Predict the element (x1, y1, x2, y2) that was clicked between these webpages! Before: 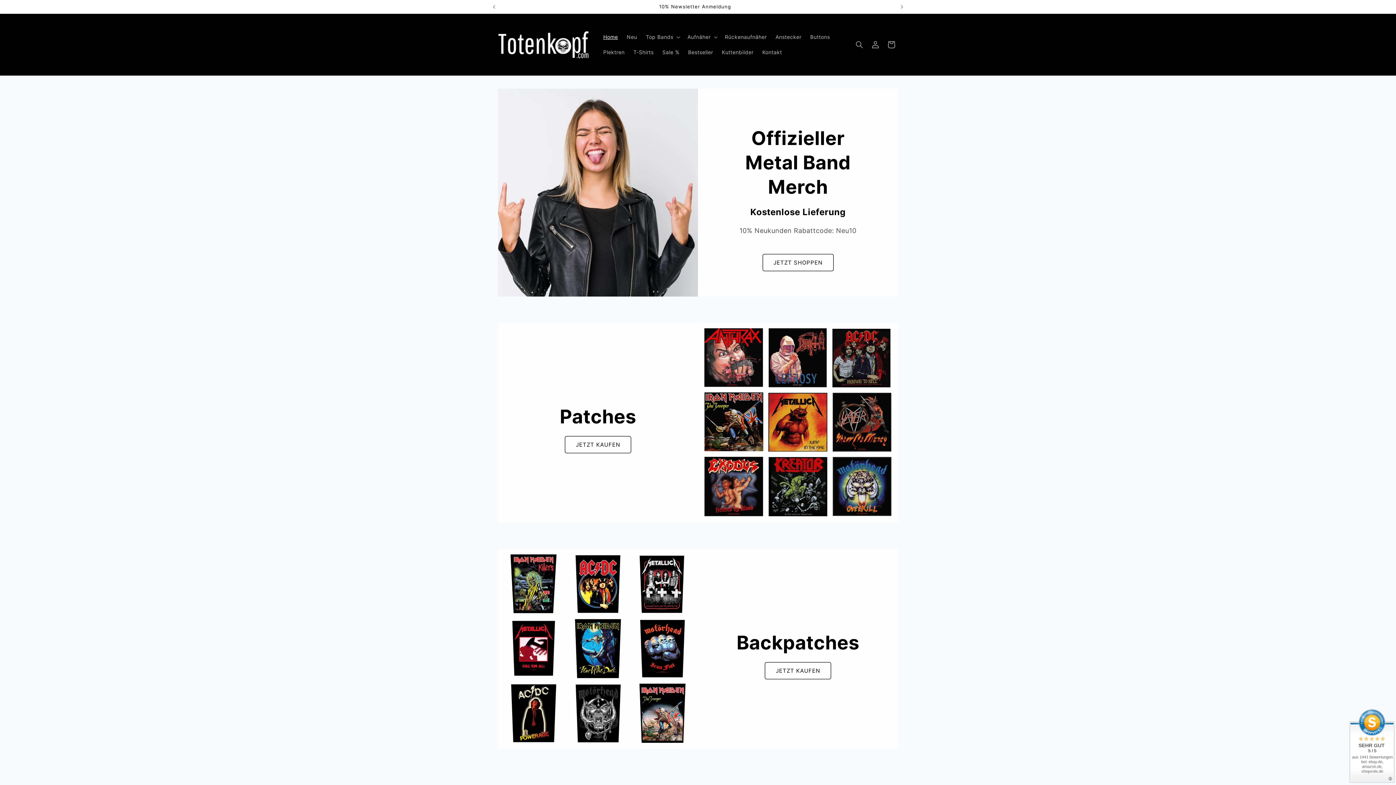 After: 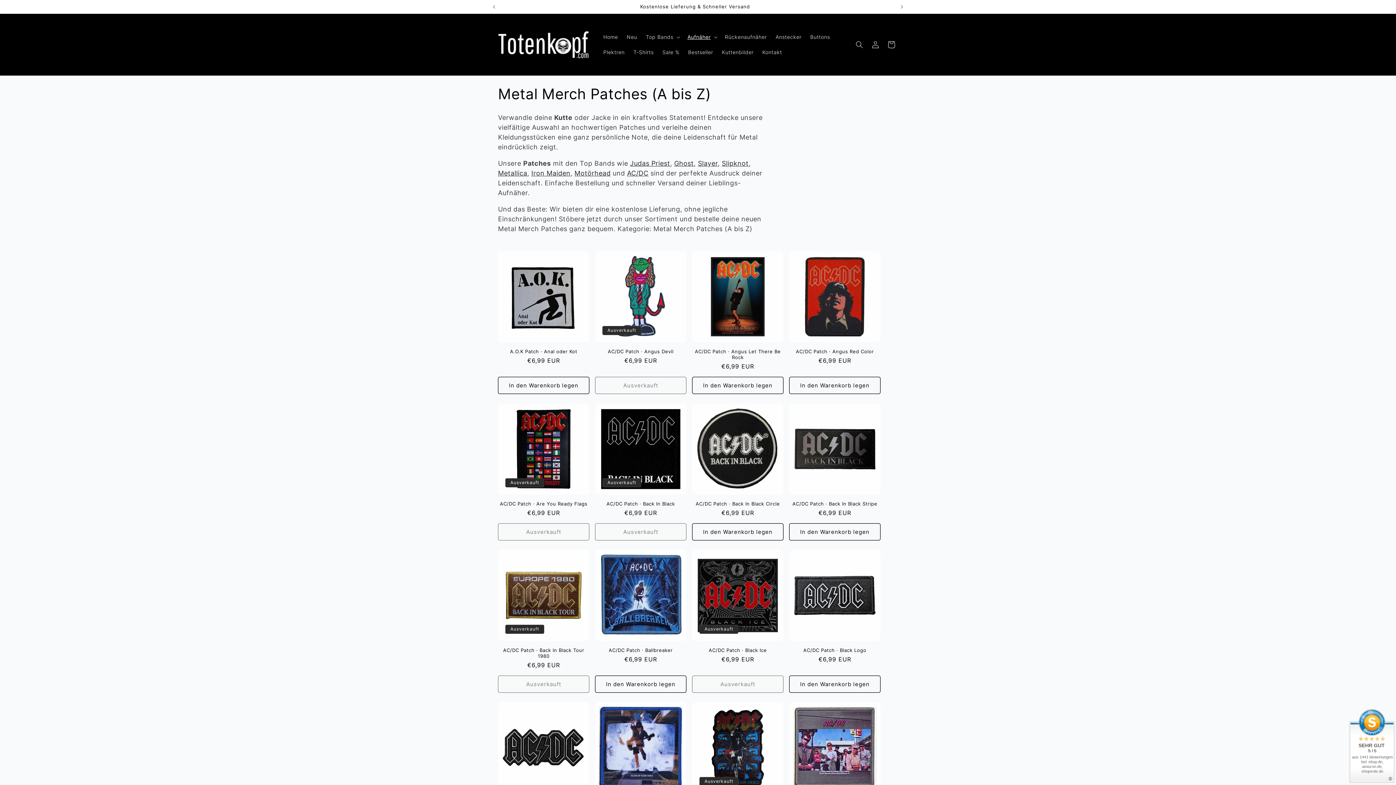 Action: label: JETZT KAUFEN bbox: (565, 436, 631, 453)